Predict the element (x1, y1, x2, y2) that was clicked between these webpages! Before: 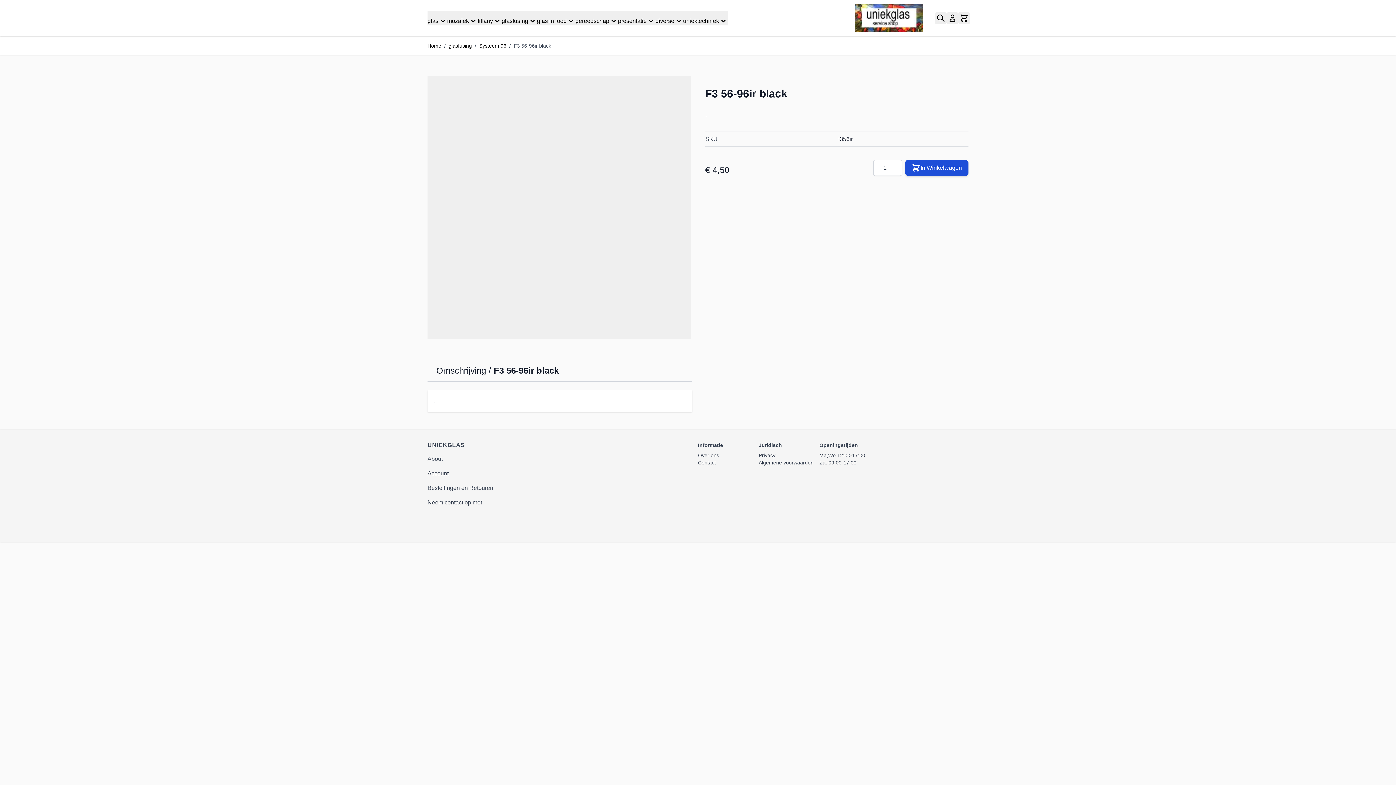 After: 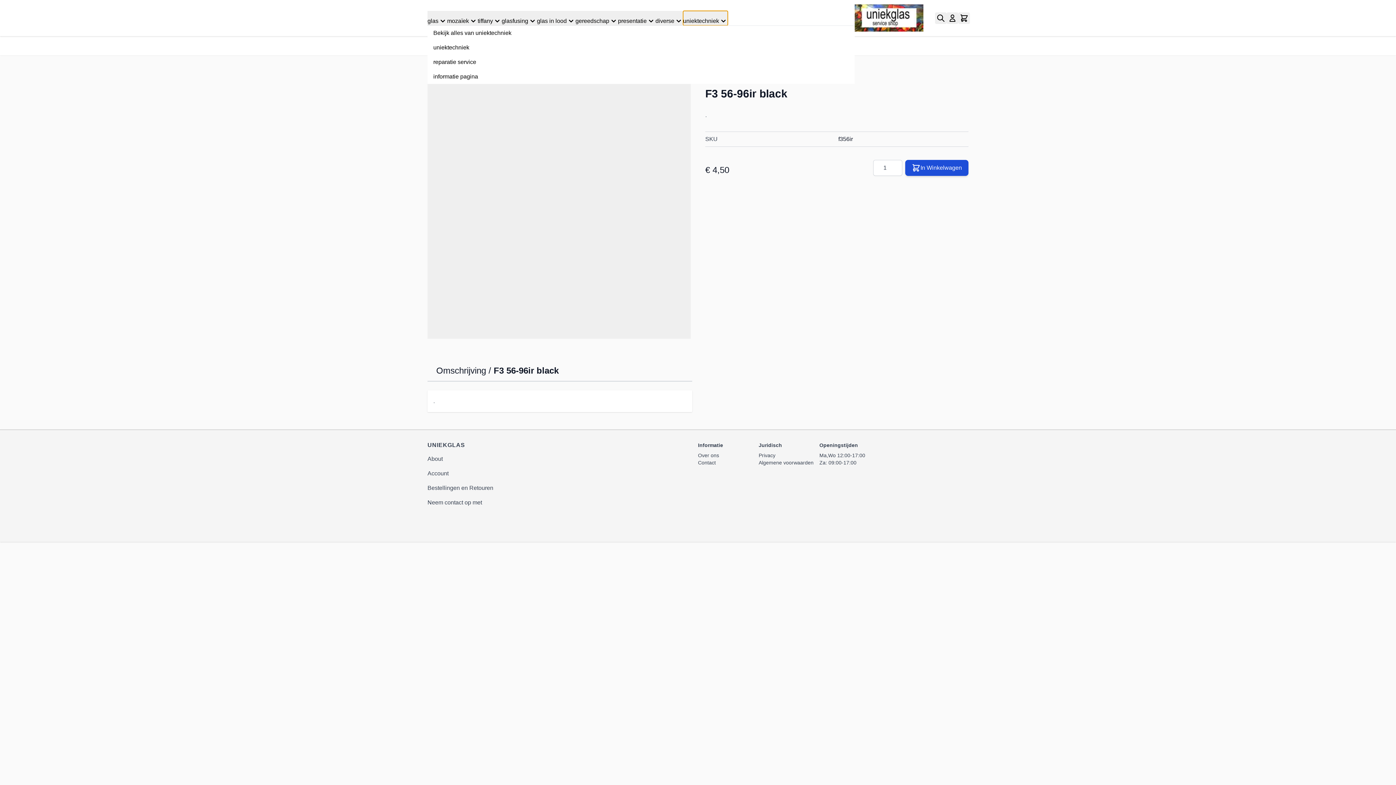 Action: bbox: (683, 10, 728, 25) label: uniektechniek